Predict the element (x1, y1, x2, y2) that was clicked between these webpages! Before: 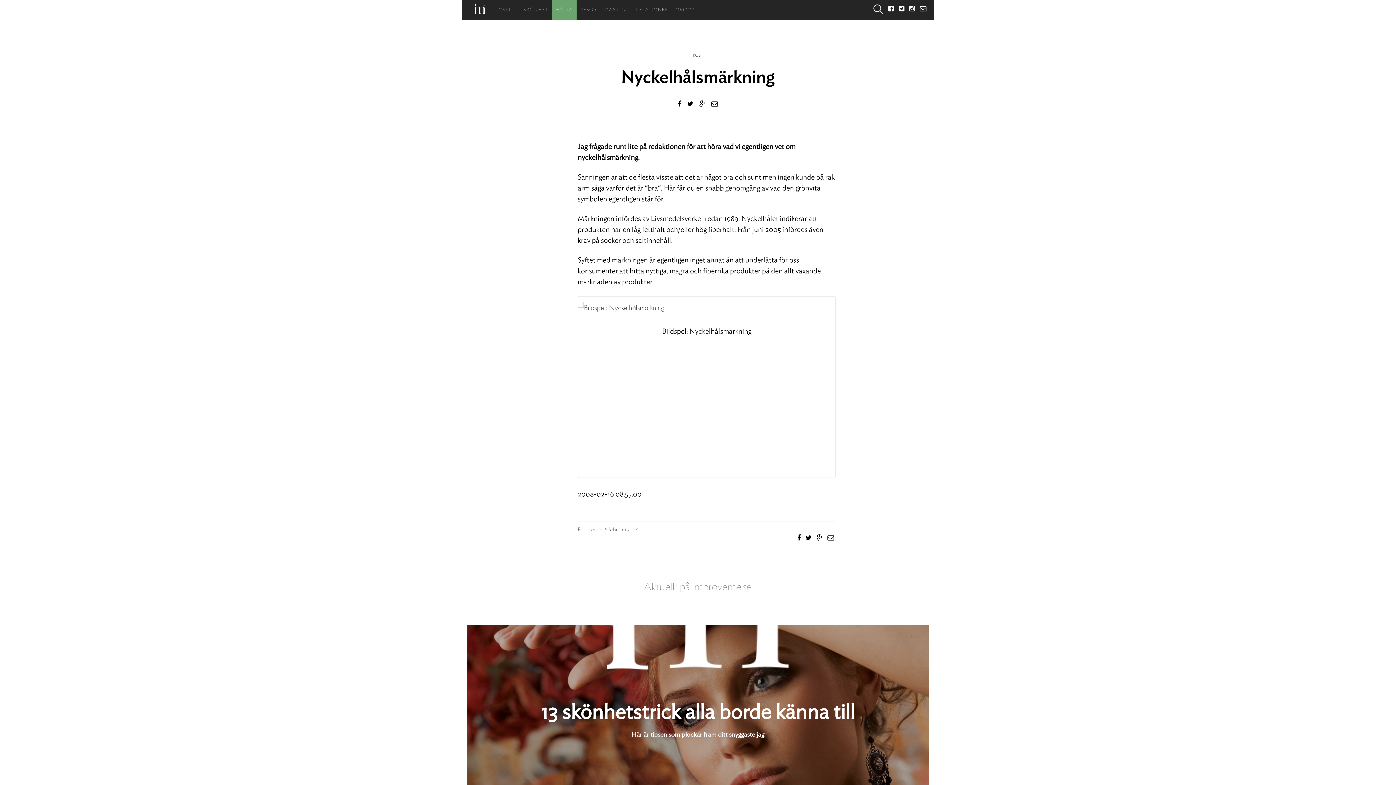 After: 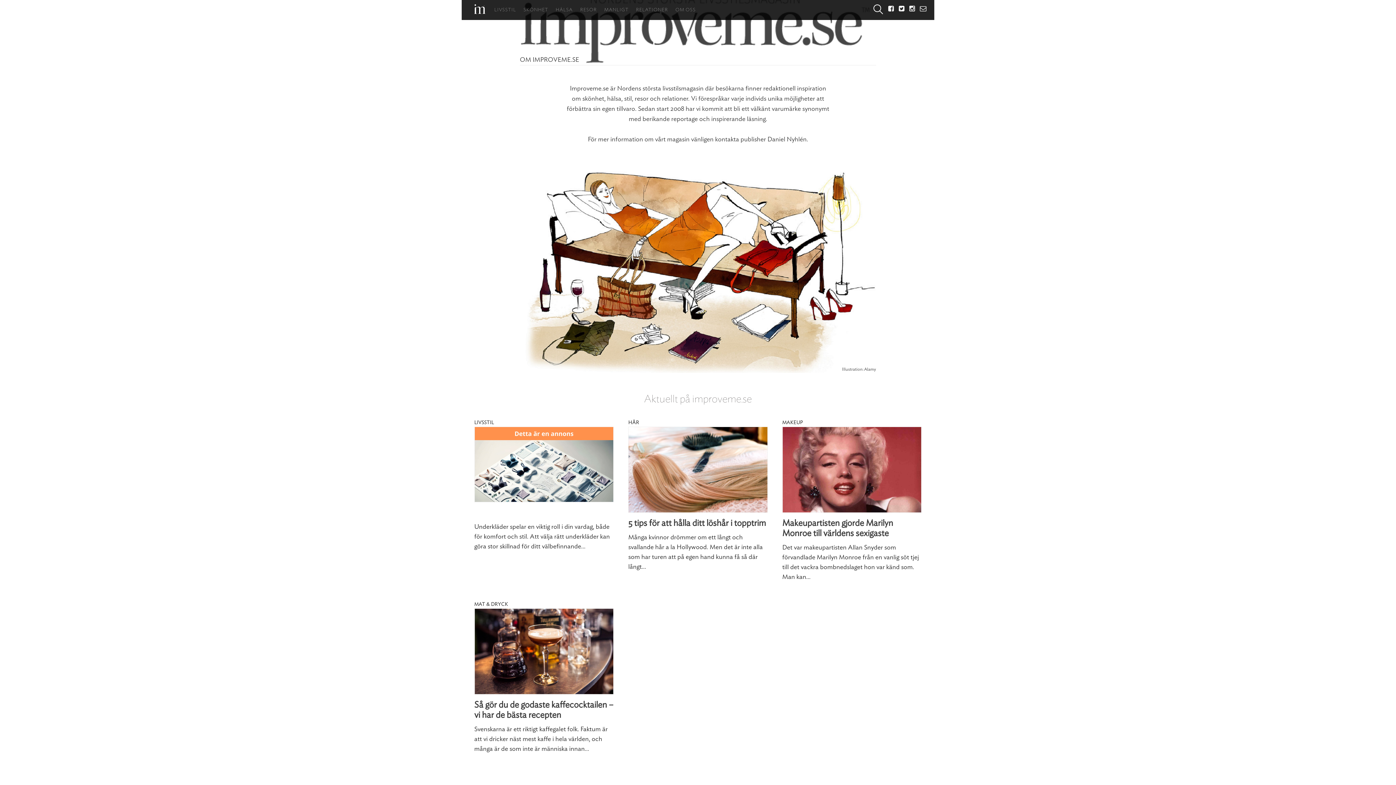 Action: bbox: (671, 0, 699, 20) label: OM OSS